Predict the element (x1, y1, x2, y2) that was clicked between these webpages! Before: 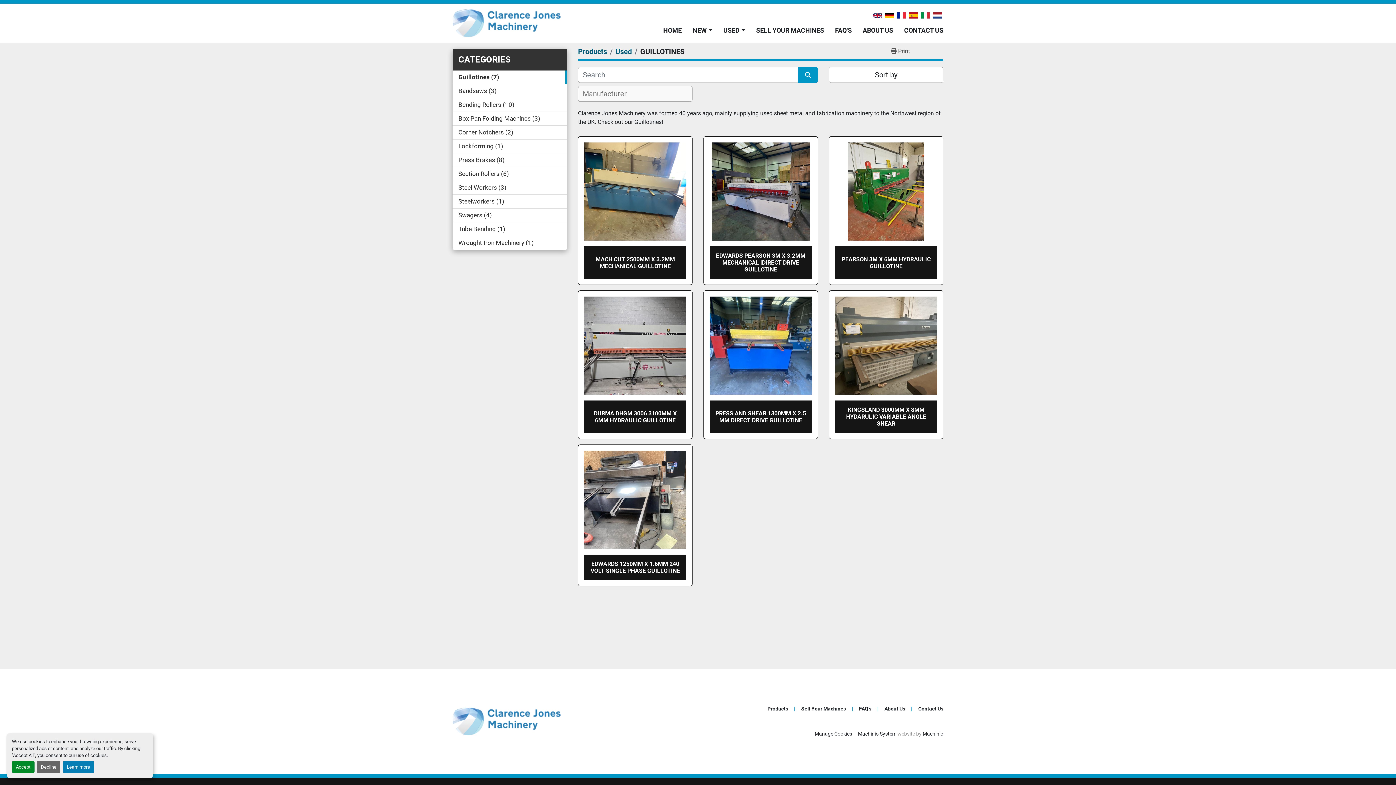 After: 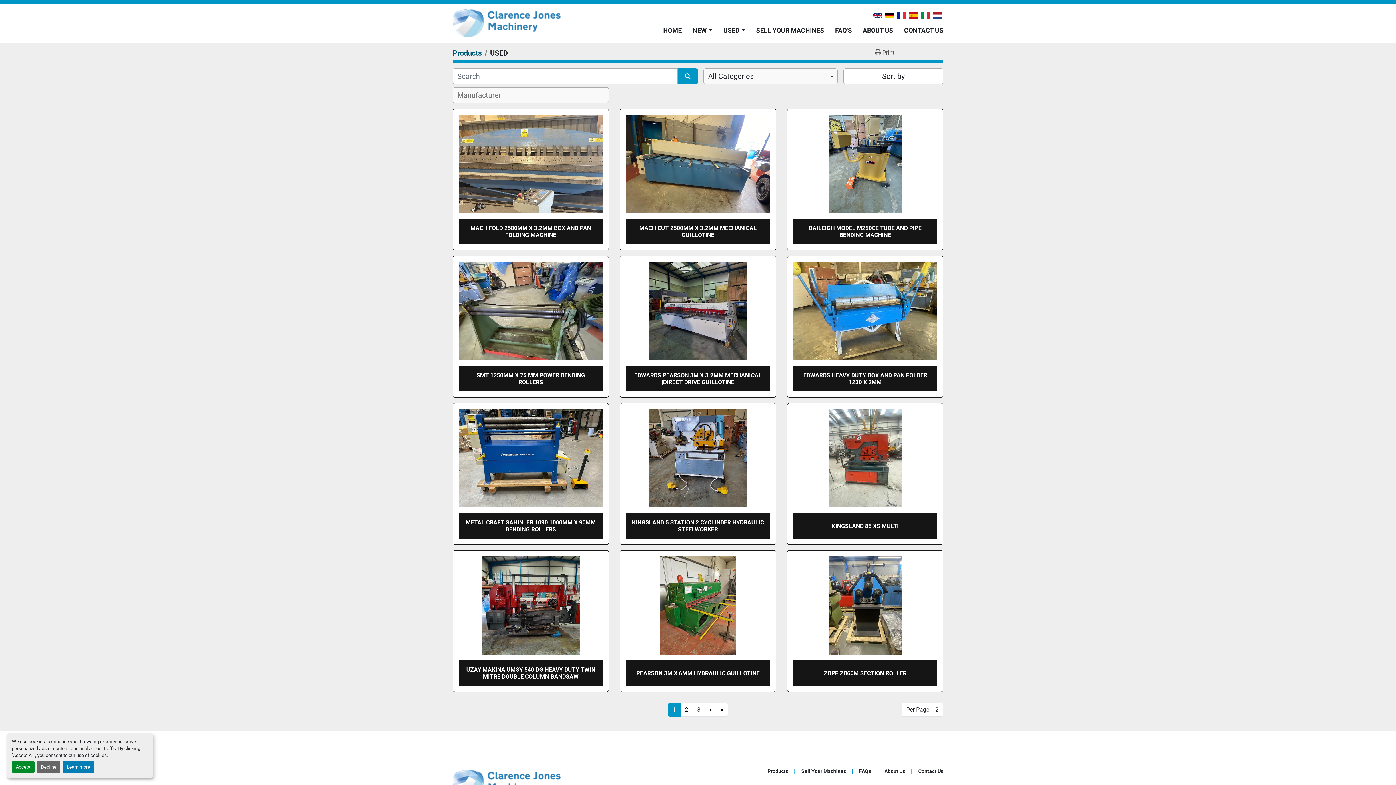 Action: label: USED bbox: (723, 25, 739, 35)